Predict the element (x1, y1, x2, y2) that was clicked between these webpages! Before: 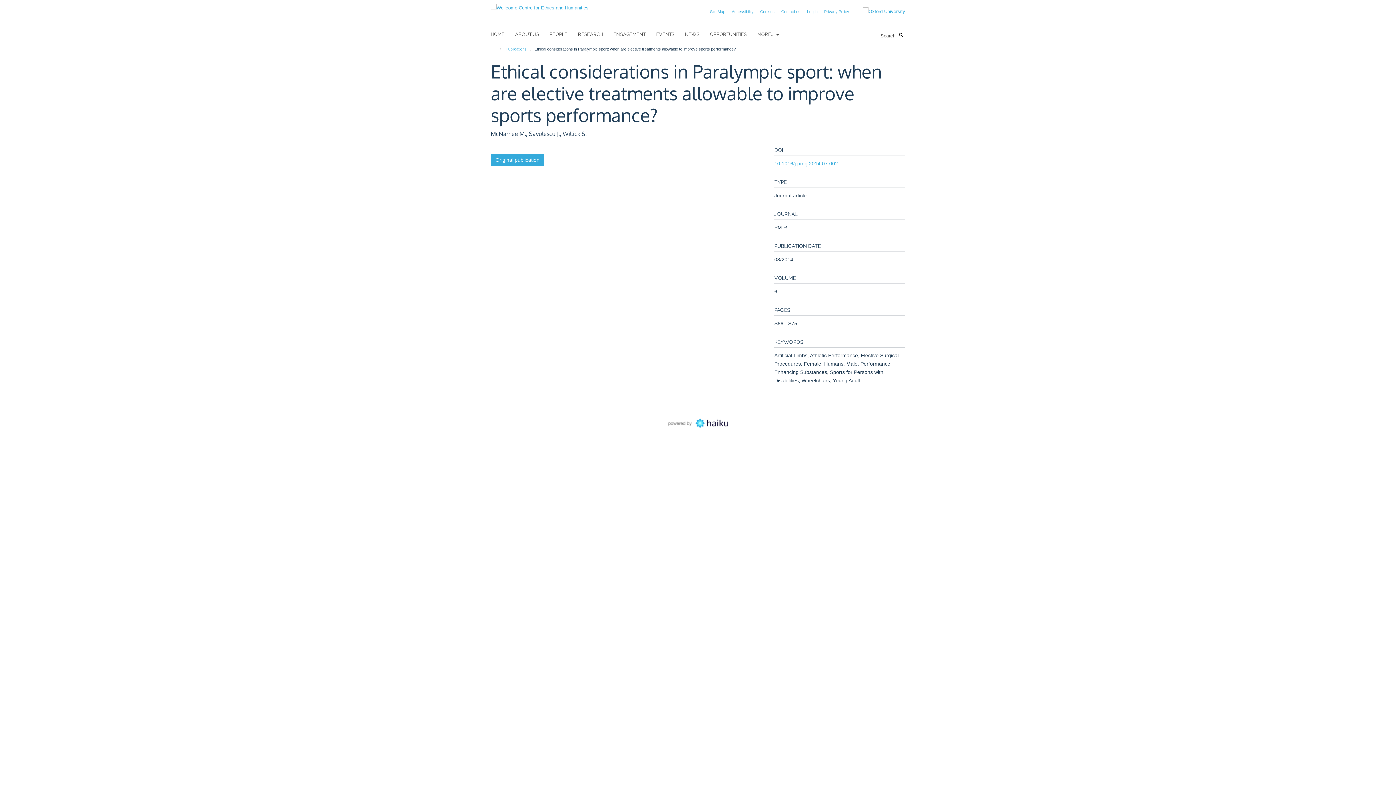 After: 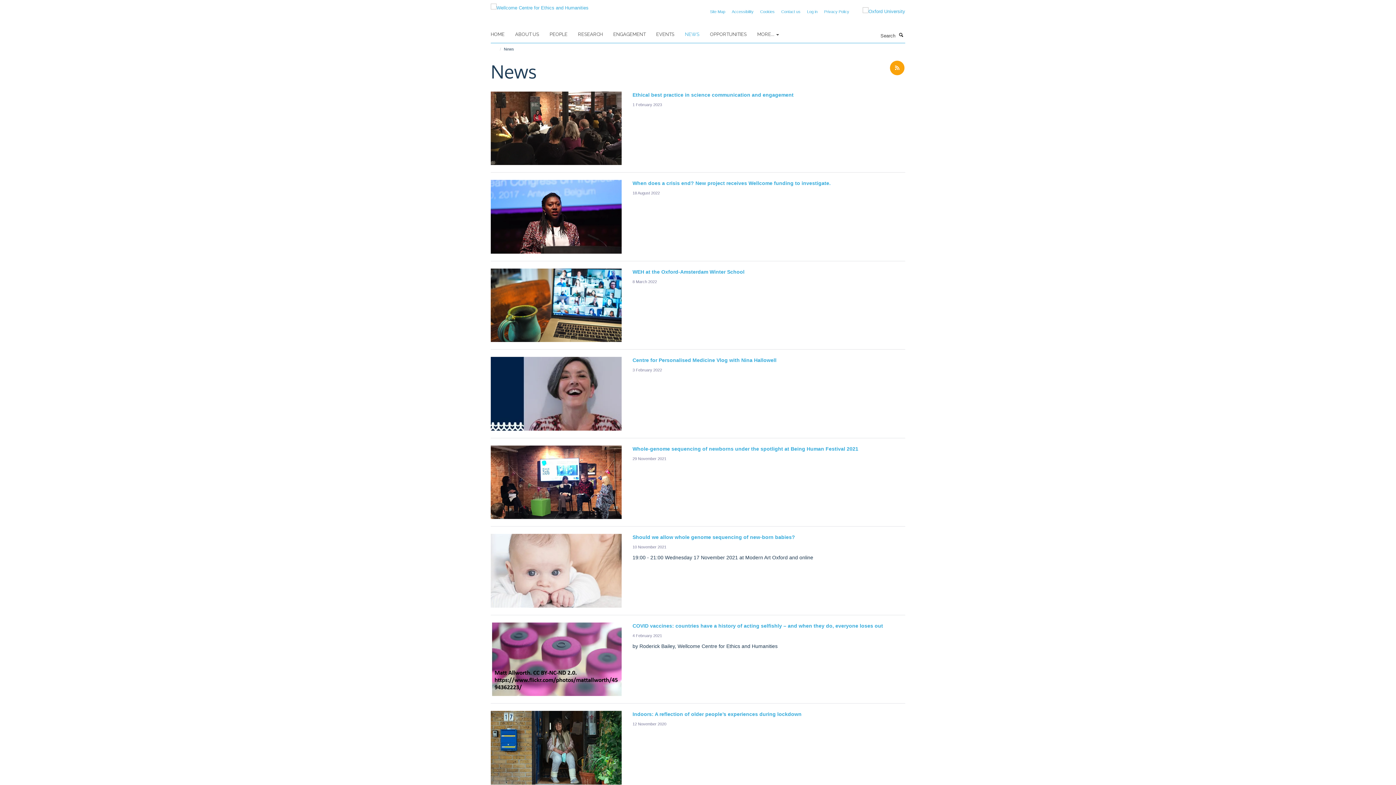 Action: bbox: (685, 29, 708, 40) label: NEWS